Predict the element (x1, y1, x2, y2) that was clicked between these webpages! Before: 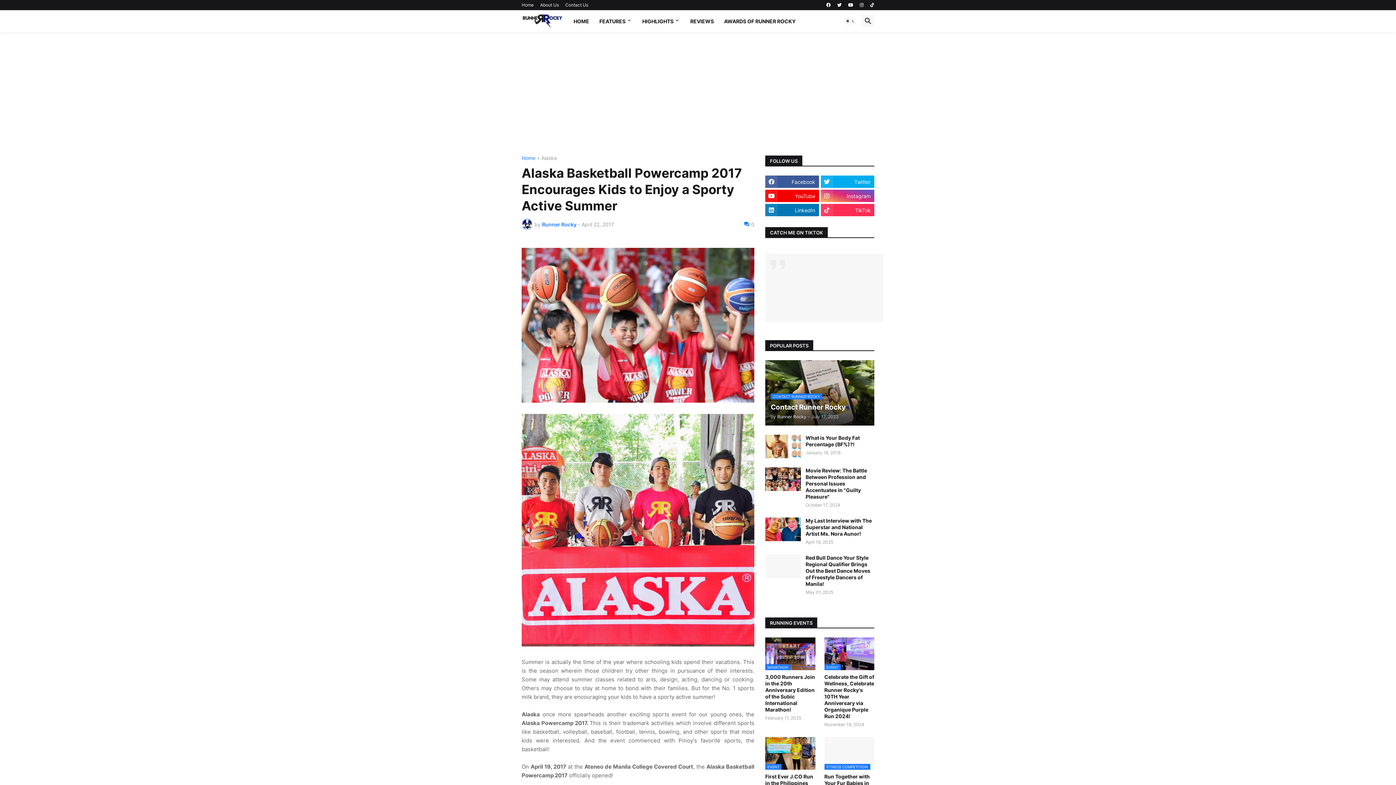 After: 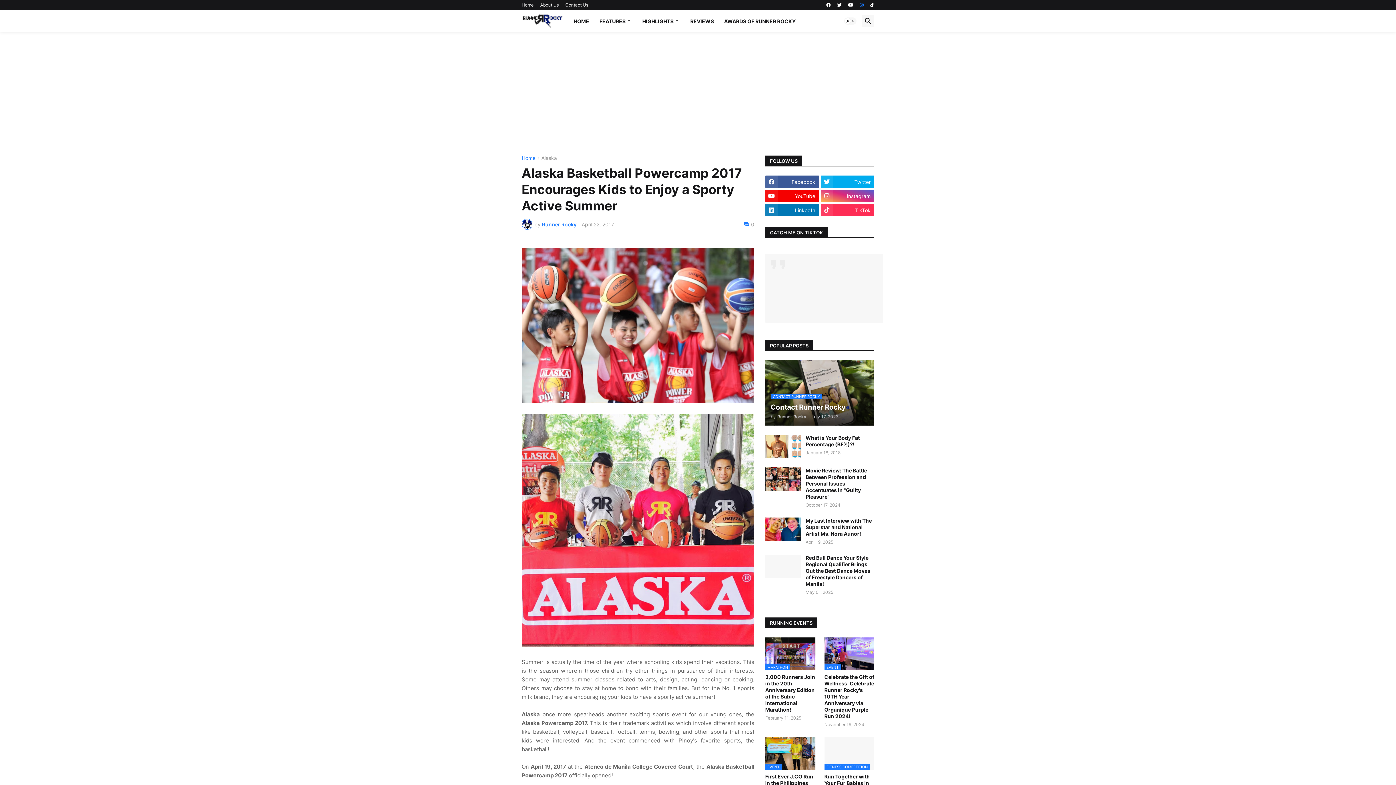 Action: bbox: (860, 0, 864, 10)